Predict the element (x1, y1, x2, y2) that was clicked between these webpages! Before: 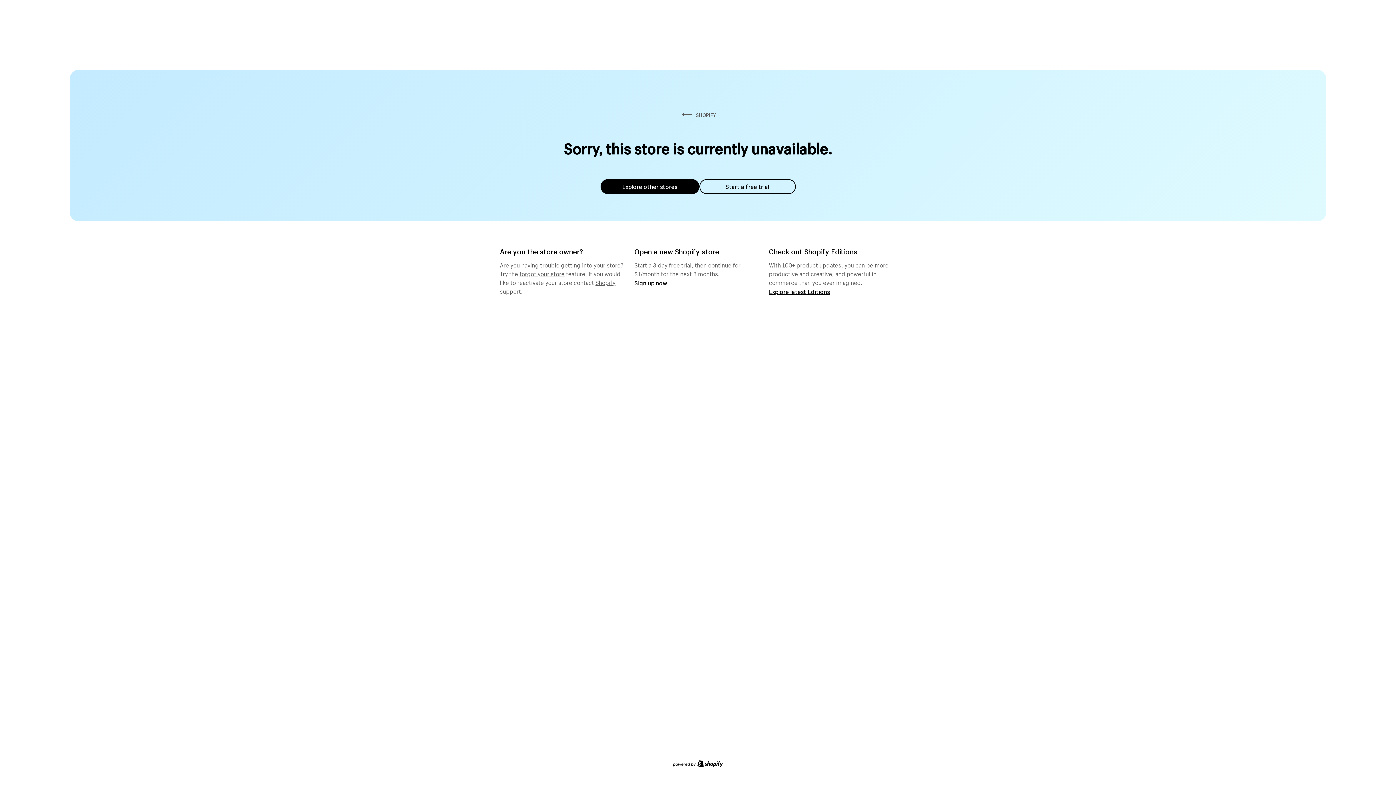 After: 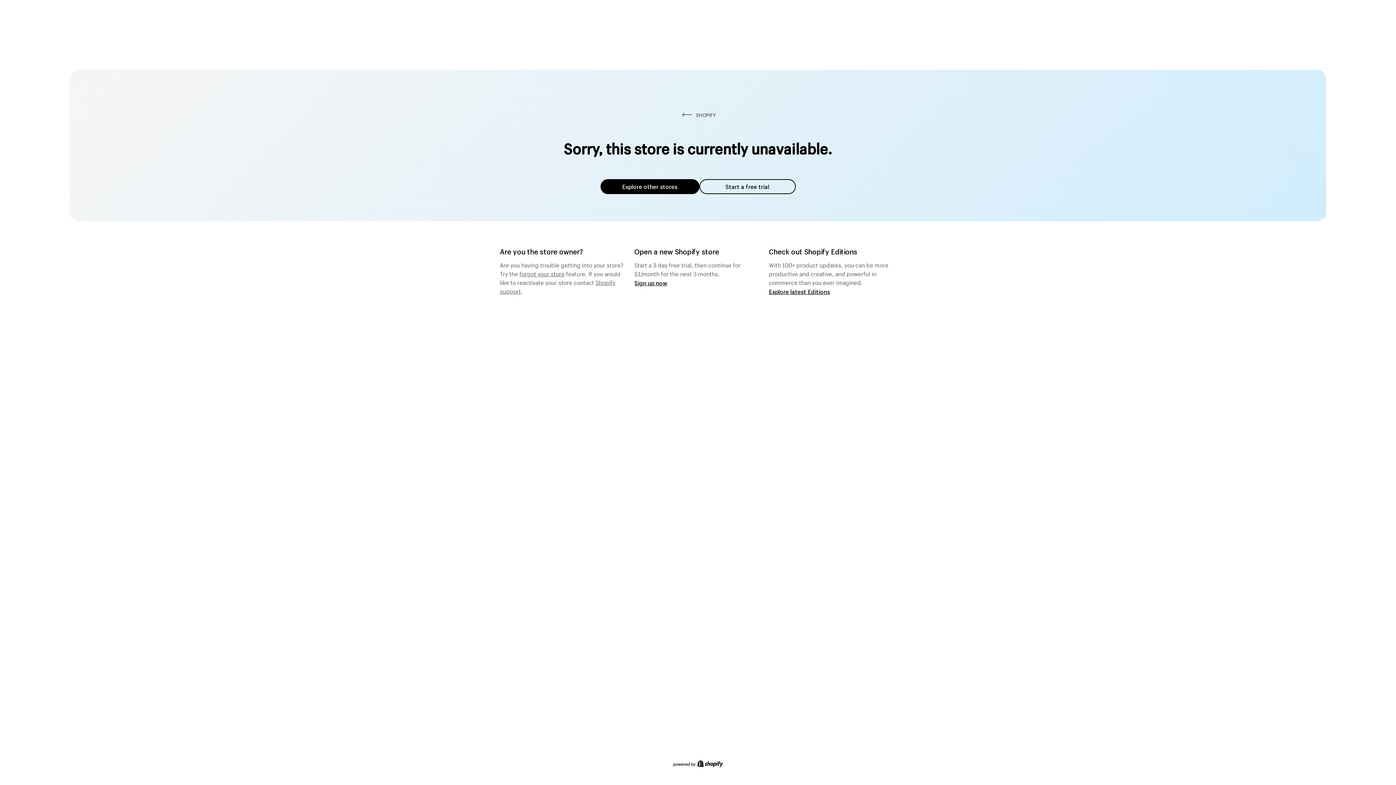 Action: label: Explore other stores bbox: (600, 179, 699, 194)